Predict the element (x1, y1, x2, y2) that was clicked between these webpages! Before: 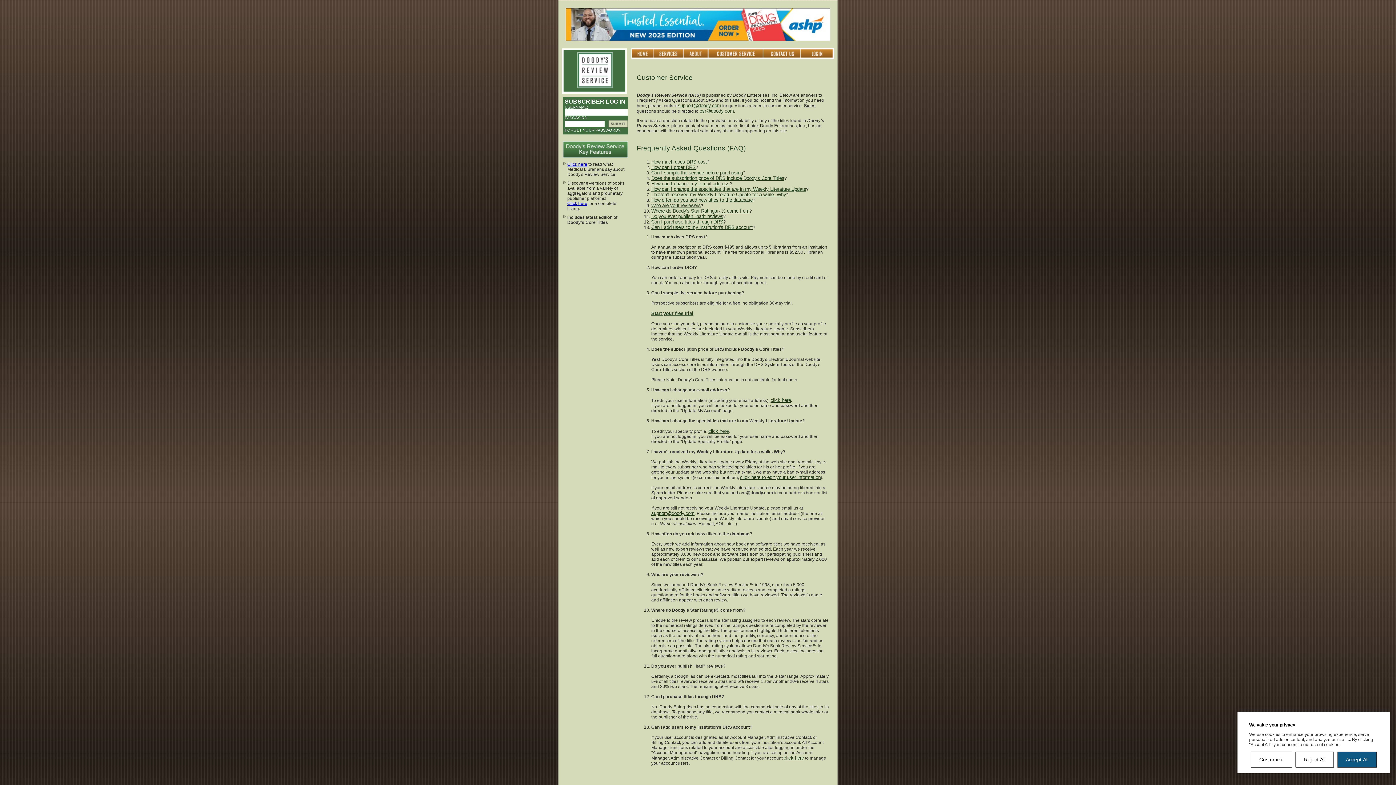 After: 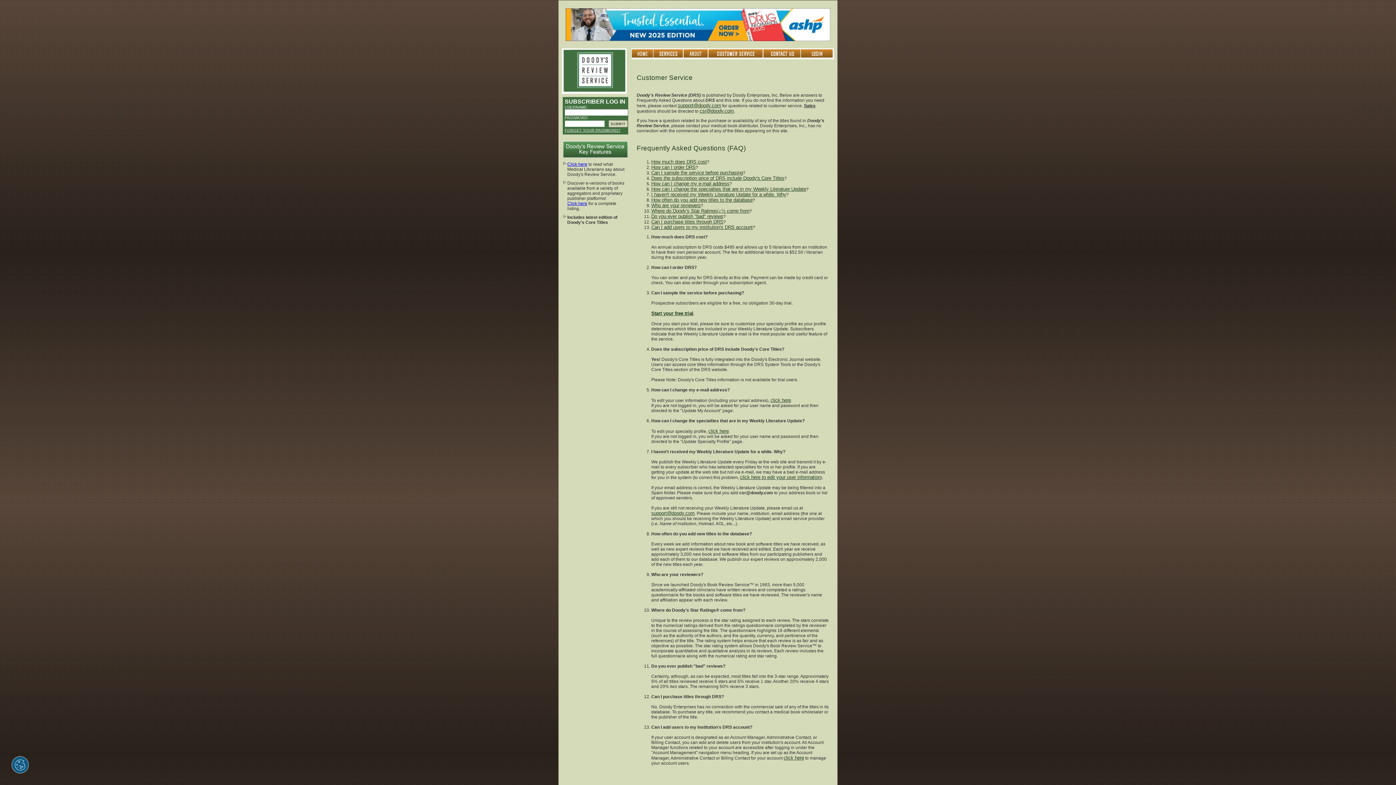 Action: bbox: (1295, 752, 1334, 768) label: Reject All